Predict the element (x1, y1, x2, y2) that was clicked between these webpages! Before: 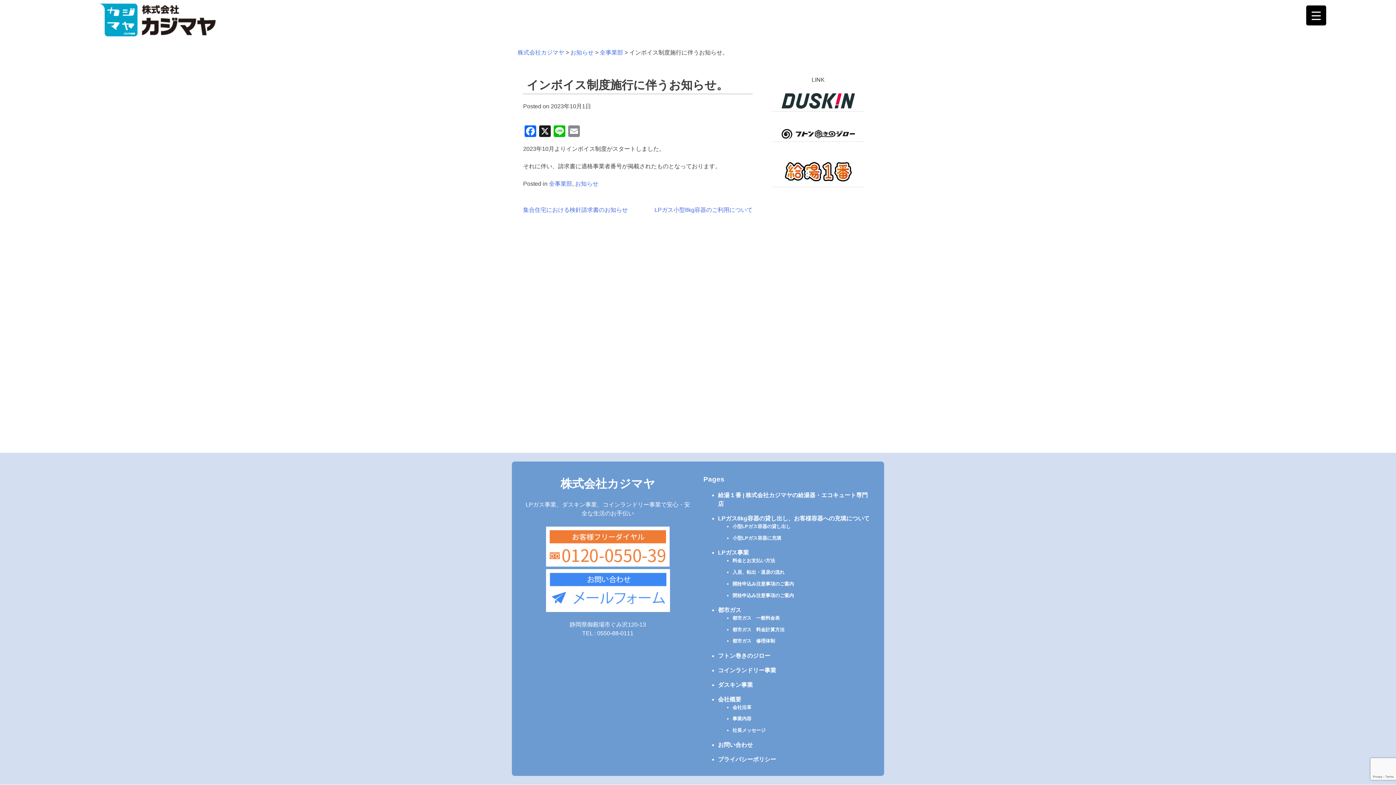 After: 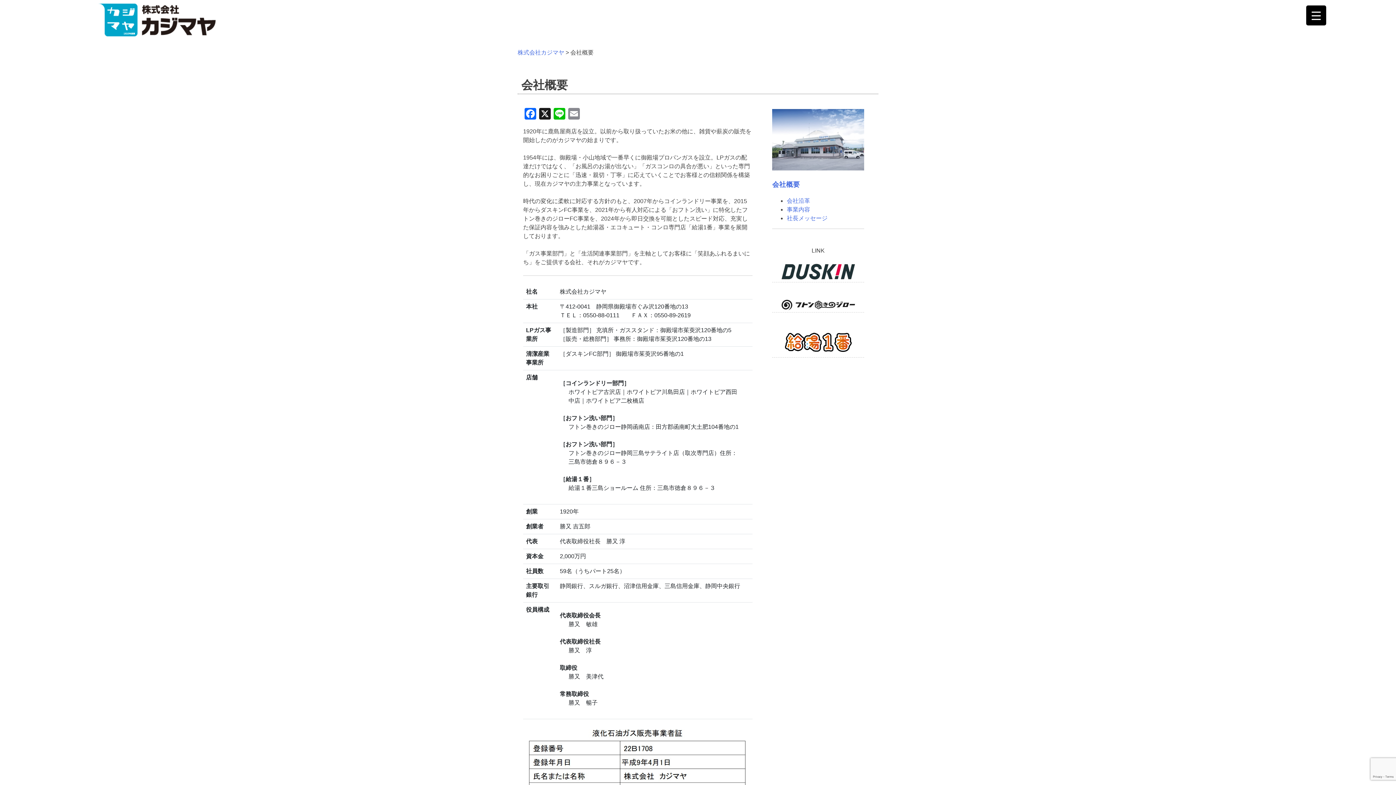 Action: label: 会社概要 bbox: (718, 696, 741, 702)